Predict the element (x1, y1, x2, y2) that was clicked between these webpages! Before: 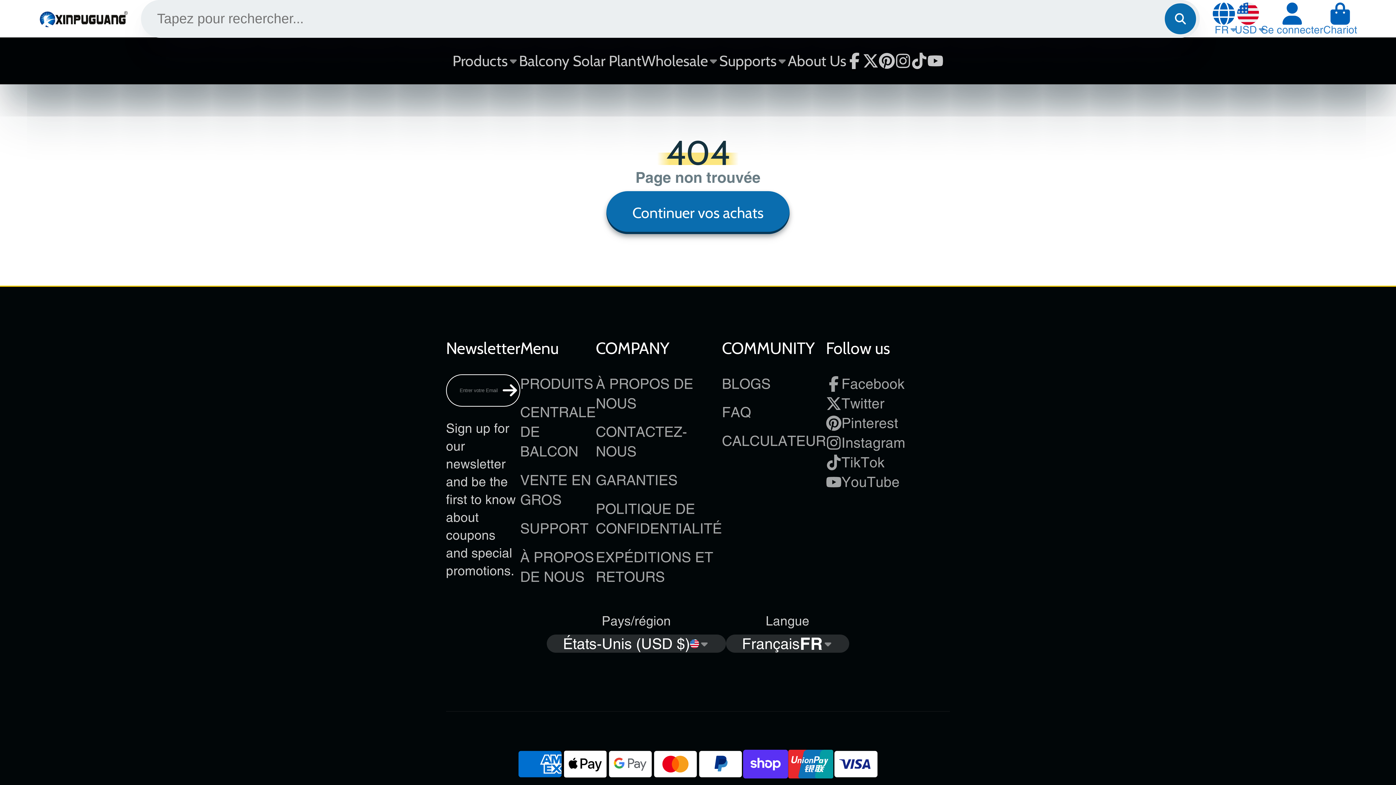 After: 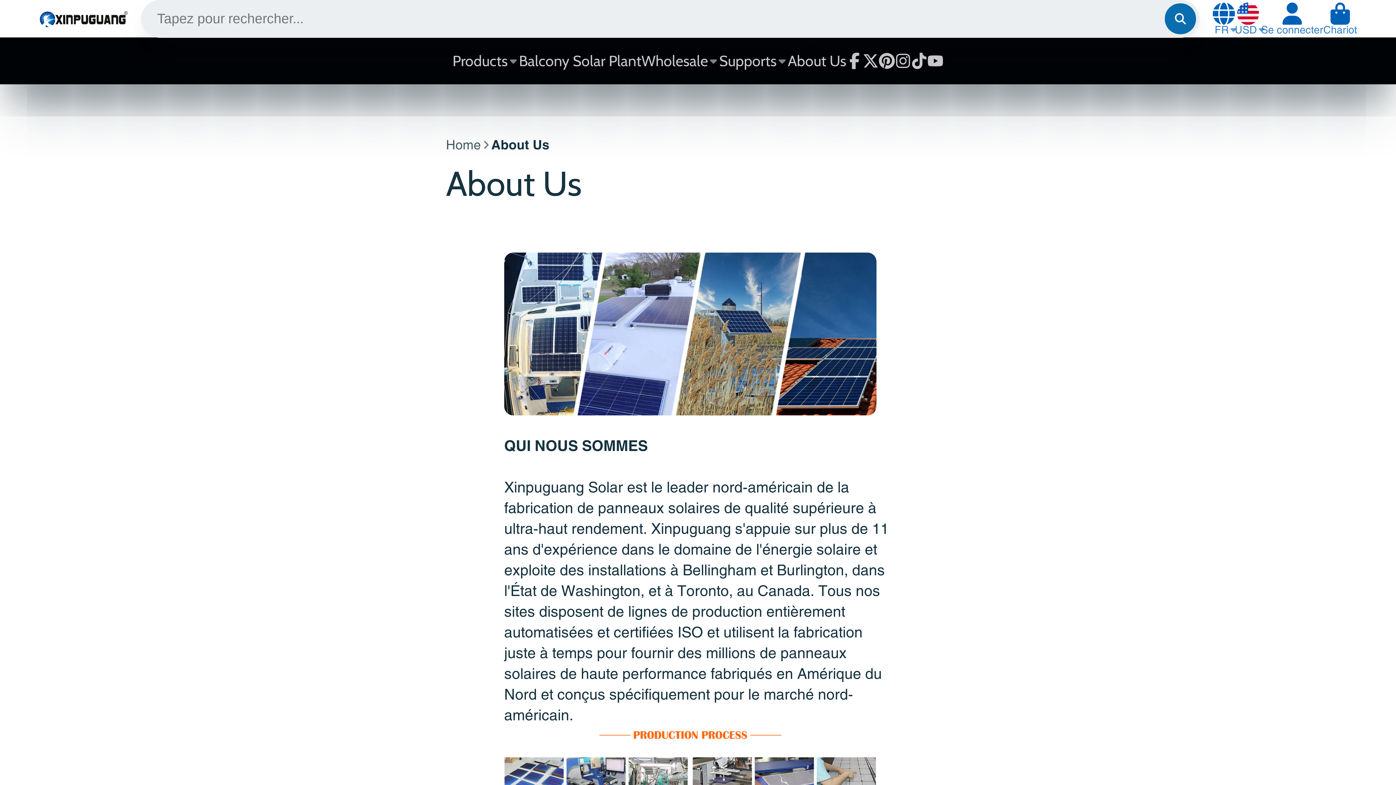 Action: bbox: (595, 374, 722, 413) label: À PROPOS DE NOUS